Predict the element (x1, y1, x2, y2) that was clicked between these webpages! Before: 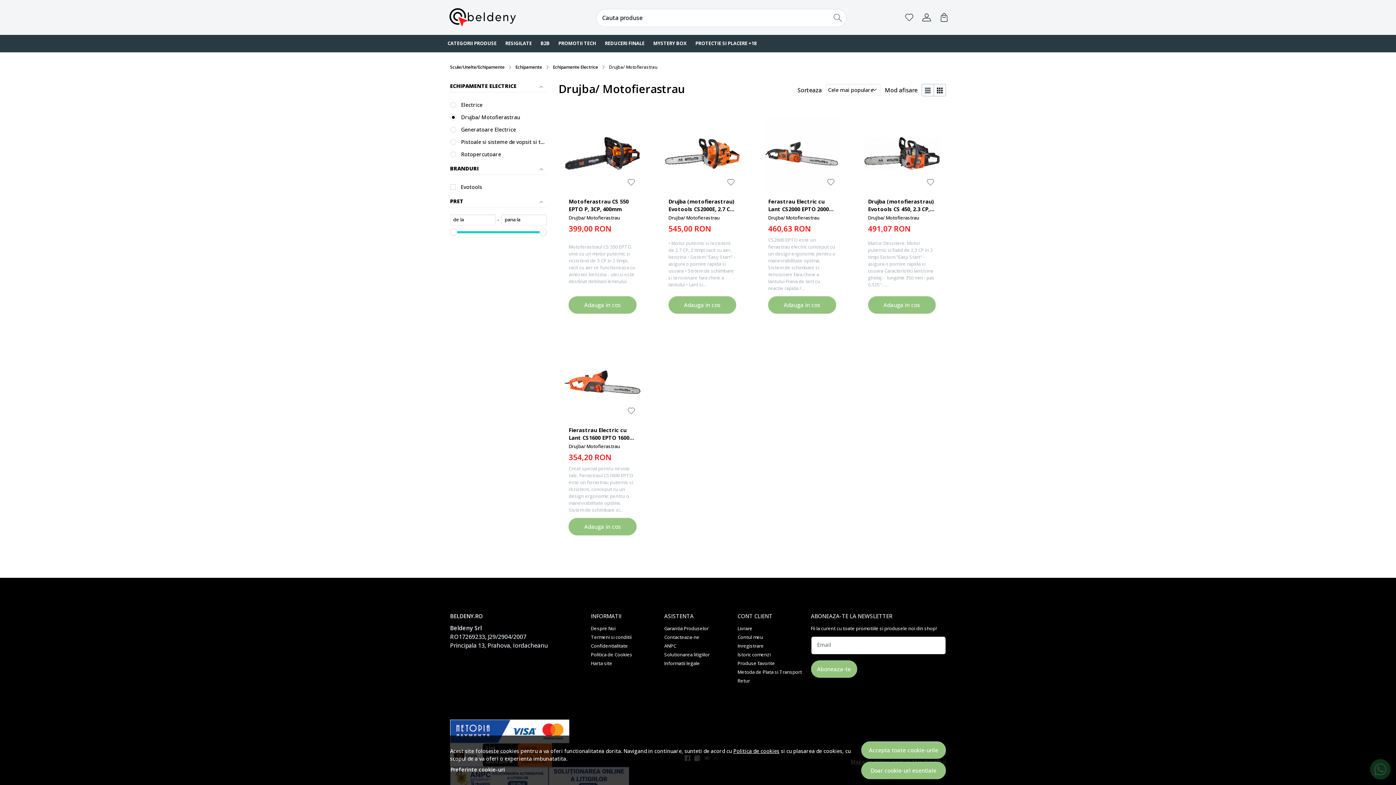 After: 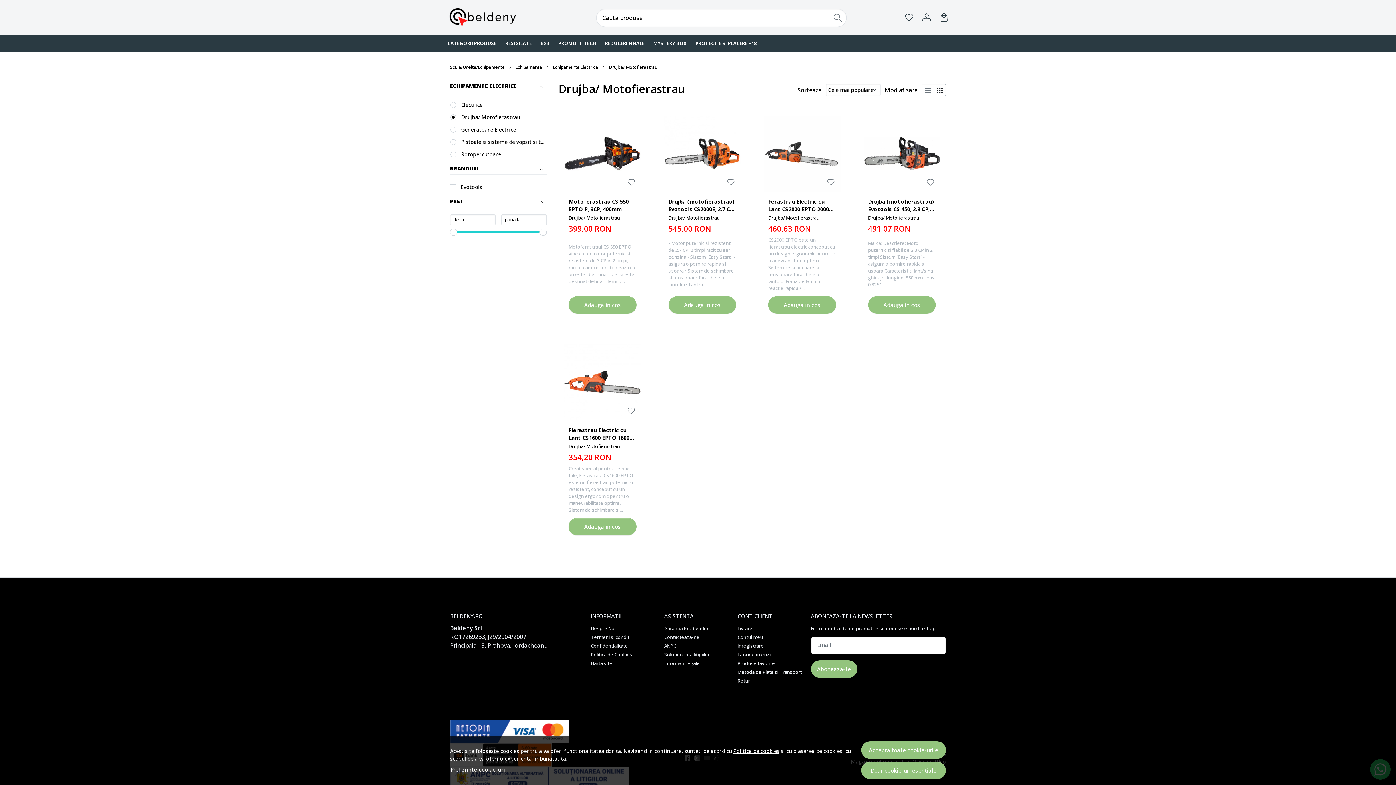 Action: label: Drujba/ Motofierastrau bbox: (568, 214, 636, 221)